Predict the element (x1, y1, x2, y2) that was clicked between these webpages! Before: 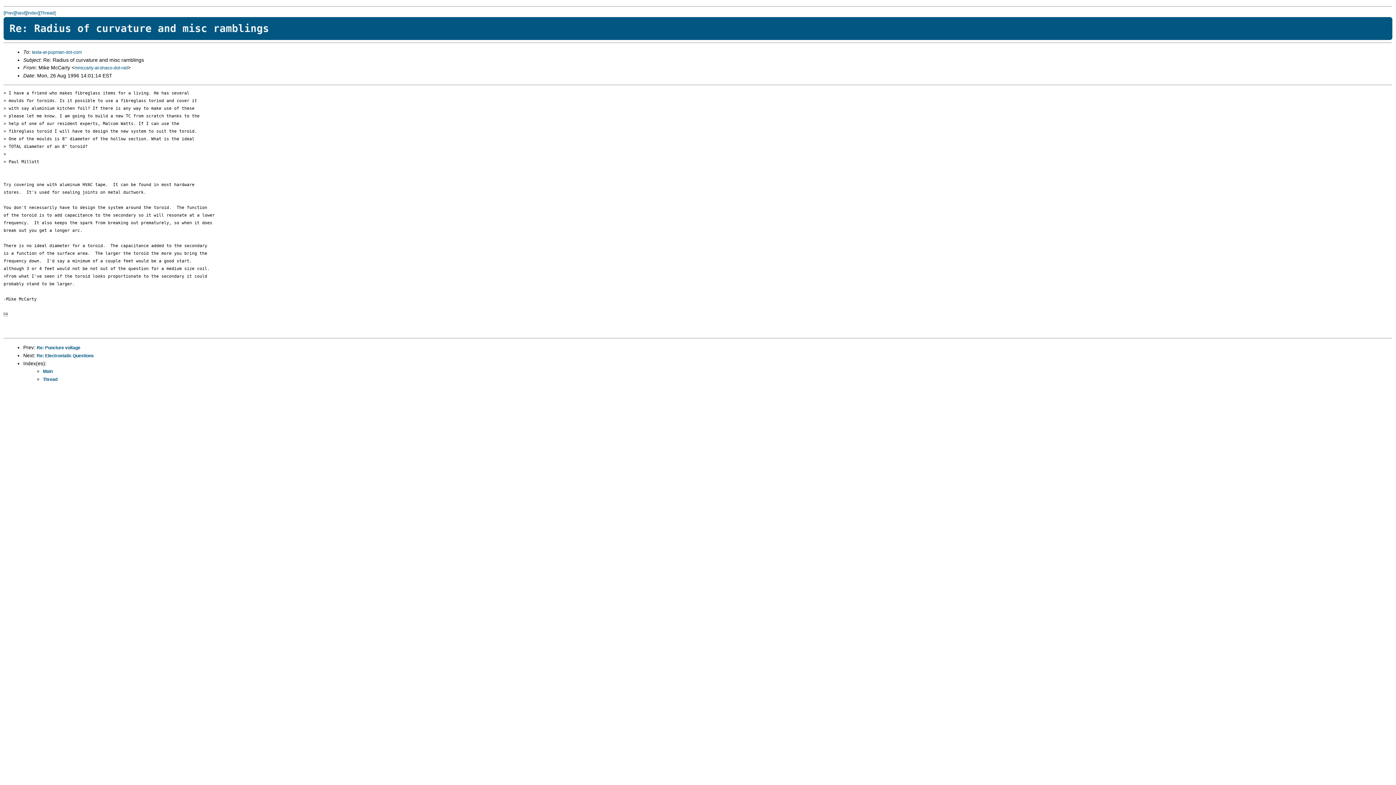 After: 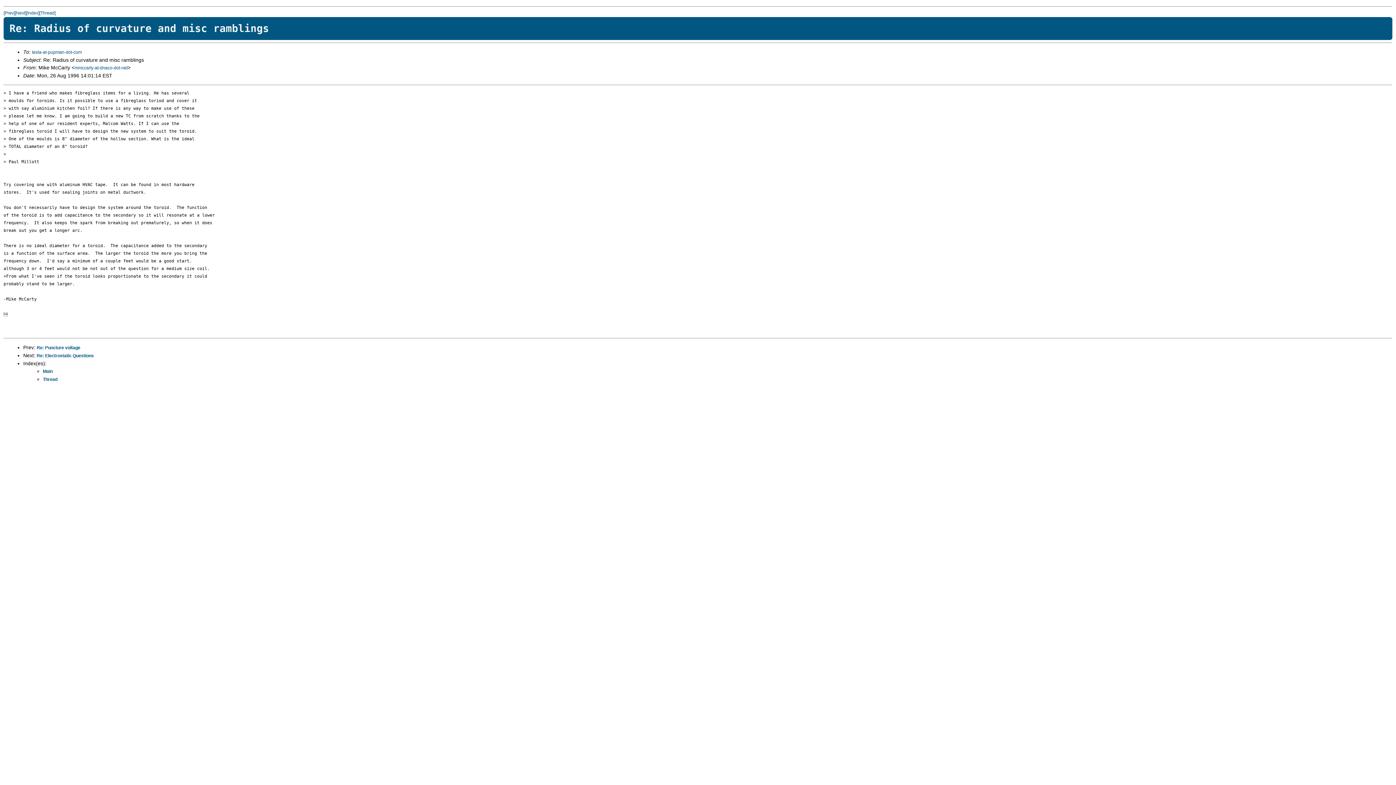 Action: bbox: (74, 65, 127, 70) label: mmccarty-at-dnaco-dot-net